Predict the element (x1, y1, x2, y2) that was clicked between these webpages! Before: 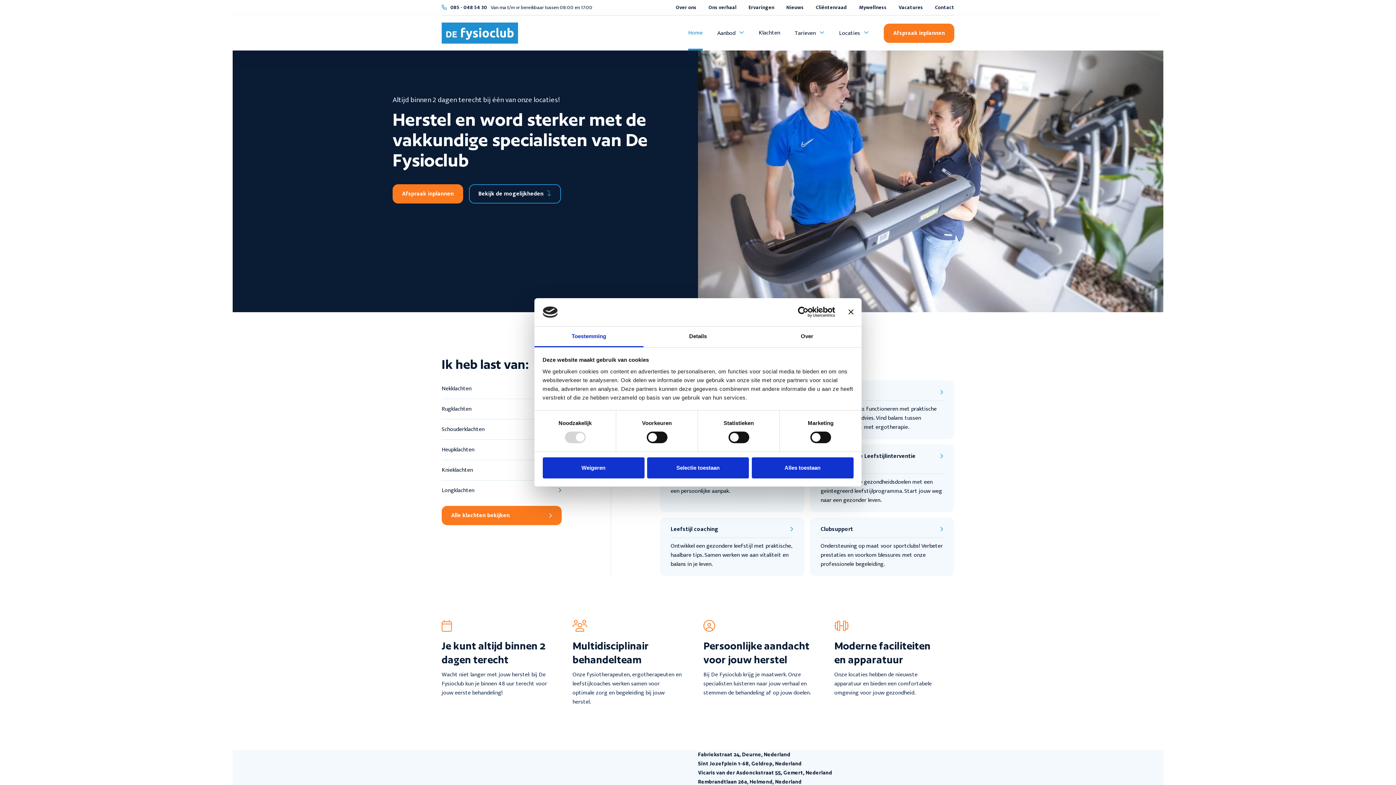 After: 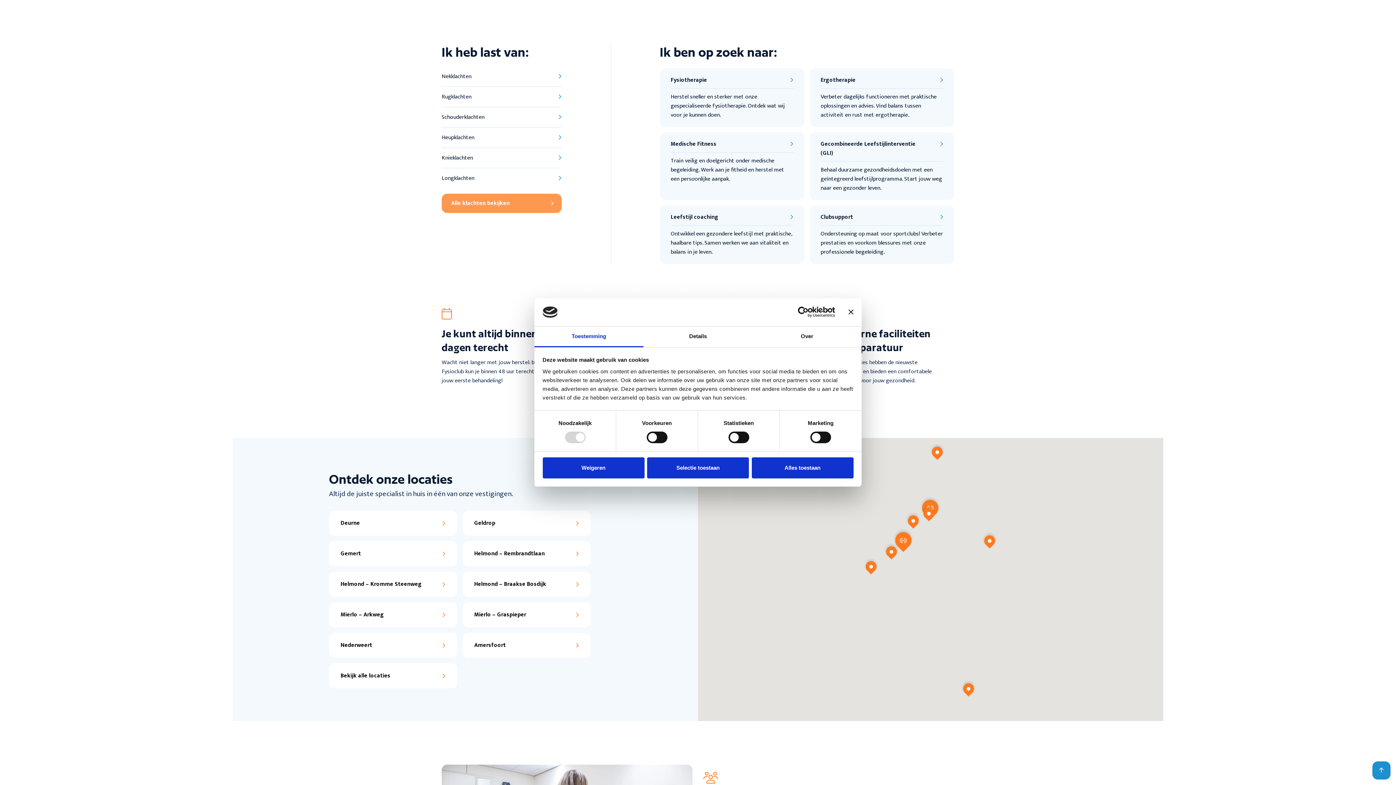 Action: bbox: (469, 184, 561, 203) label: Bekijk de mogelijkheden